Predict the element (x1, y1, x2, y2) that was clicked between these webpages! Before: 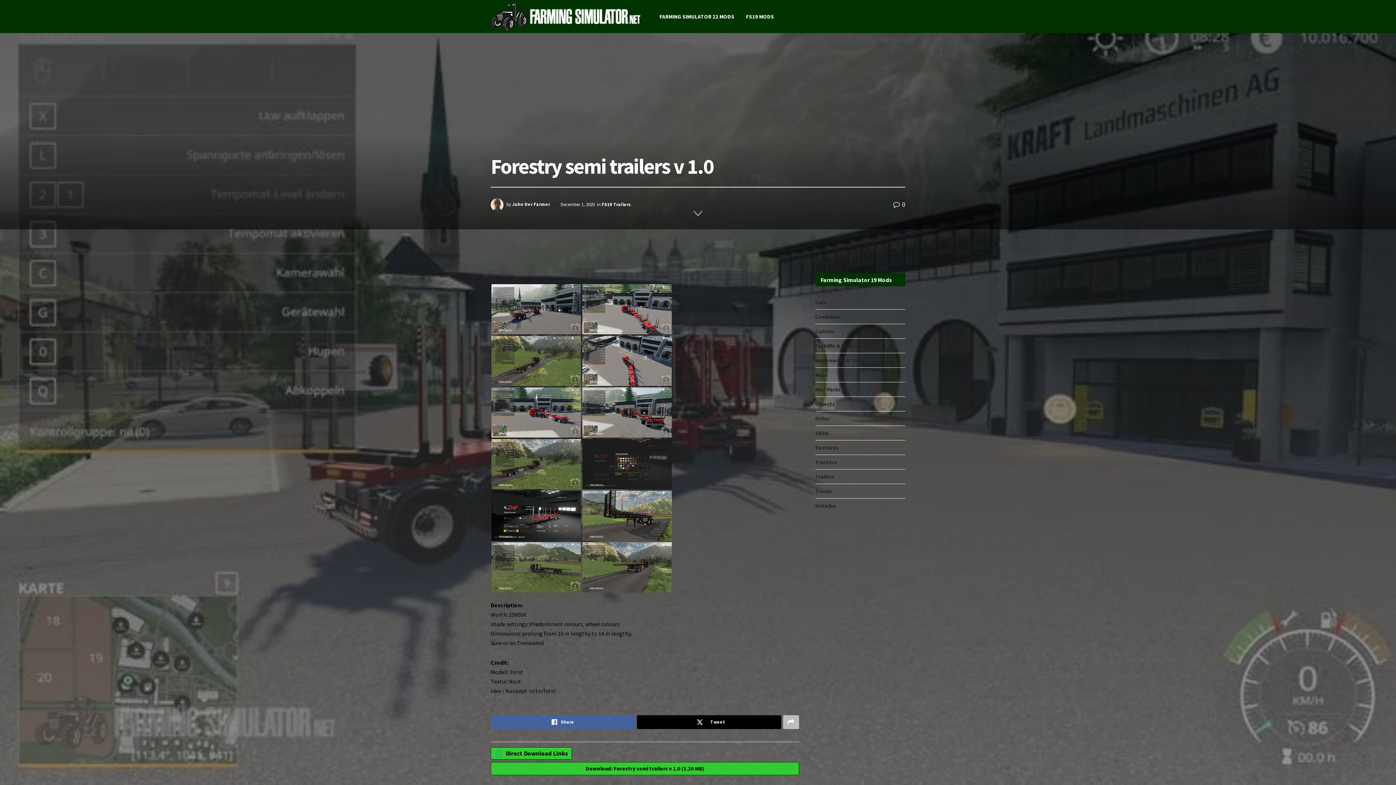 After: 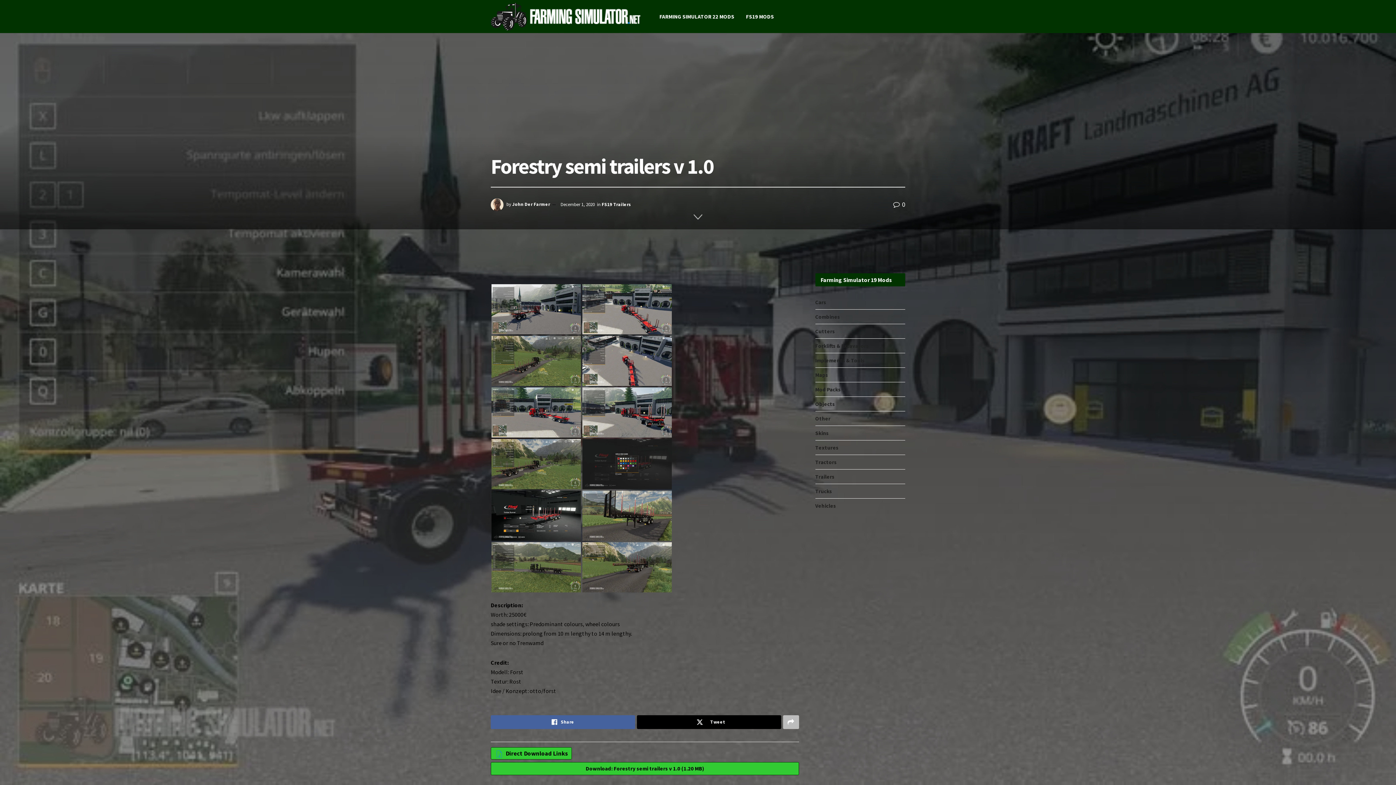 Action: bbox: (560, 201, 594, 207) label: December 1, 2020